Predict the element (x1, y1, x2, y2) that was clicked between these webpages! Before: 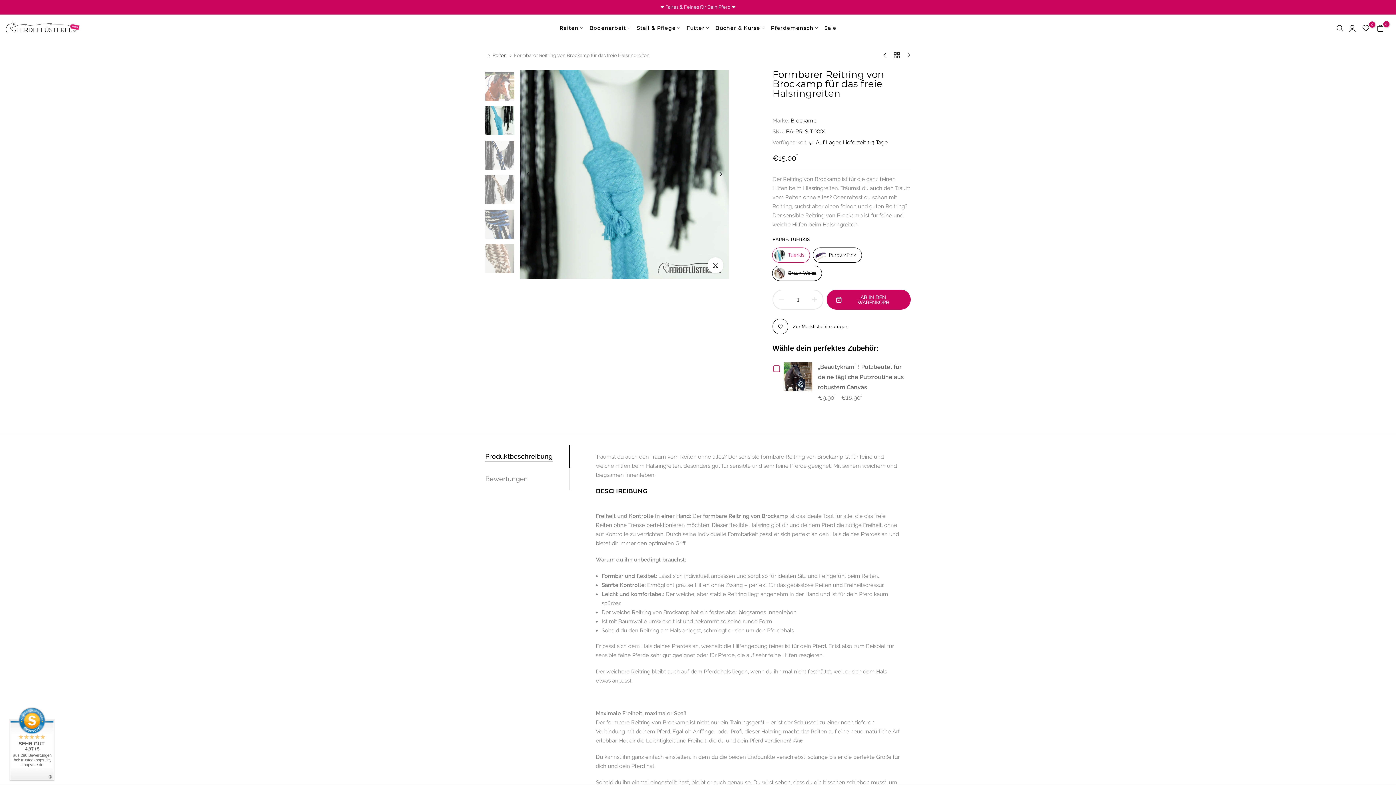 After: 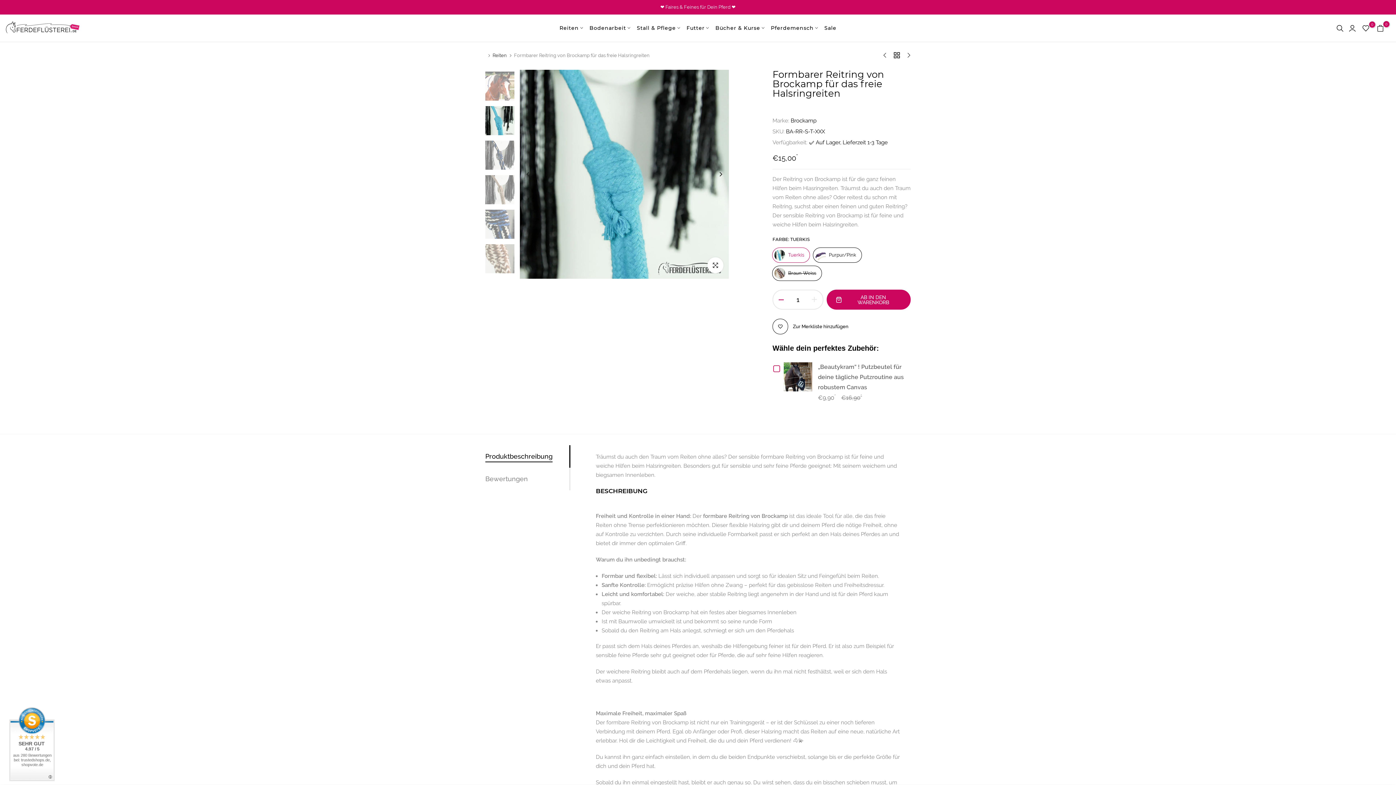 Action: bbox: (773, 290, 784, 309)